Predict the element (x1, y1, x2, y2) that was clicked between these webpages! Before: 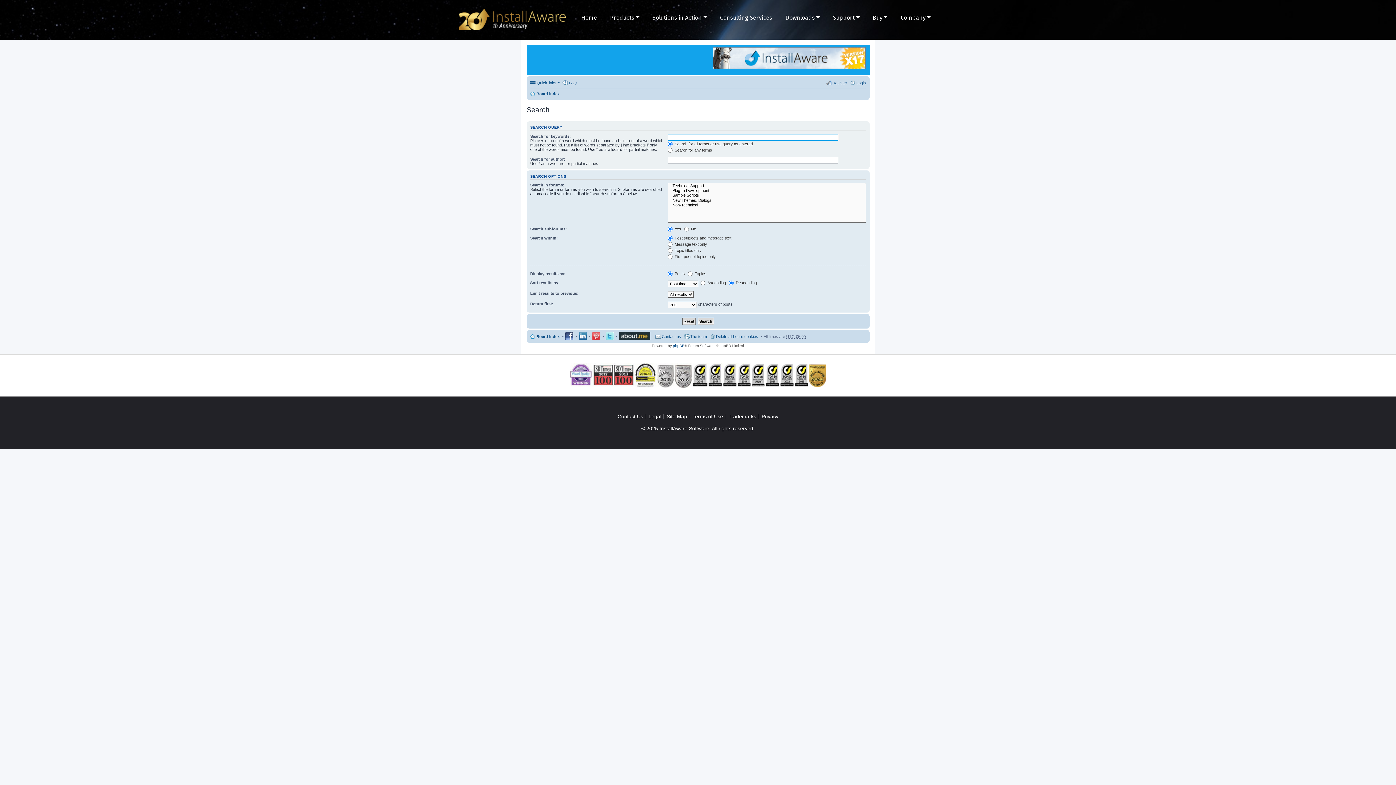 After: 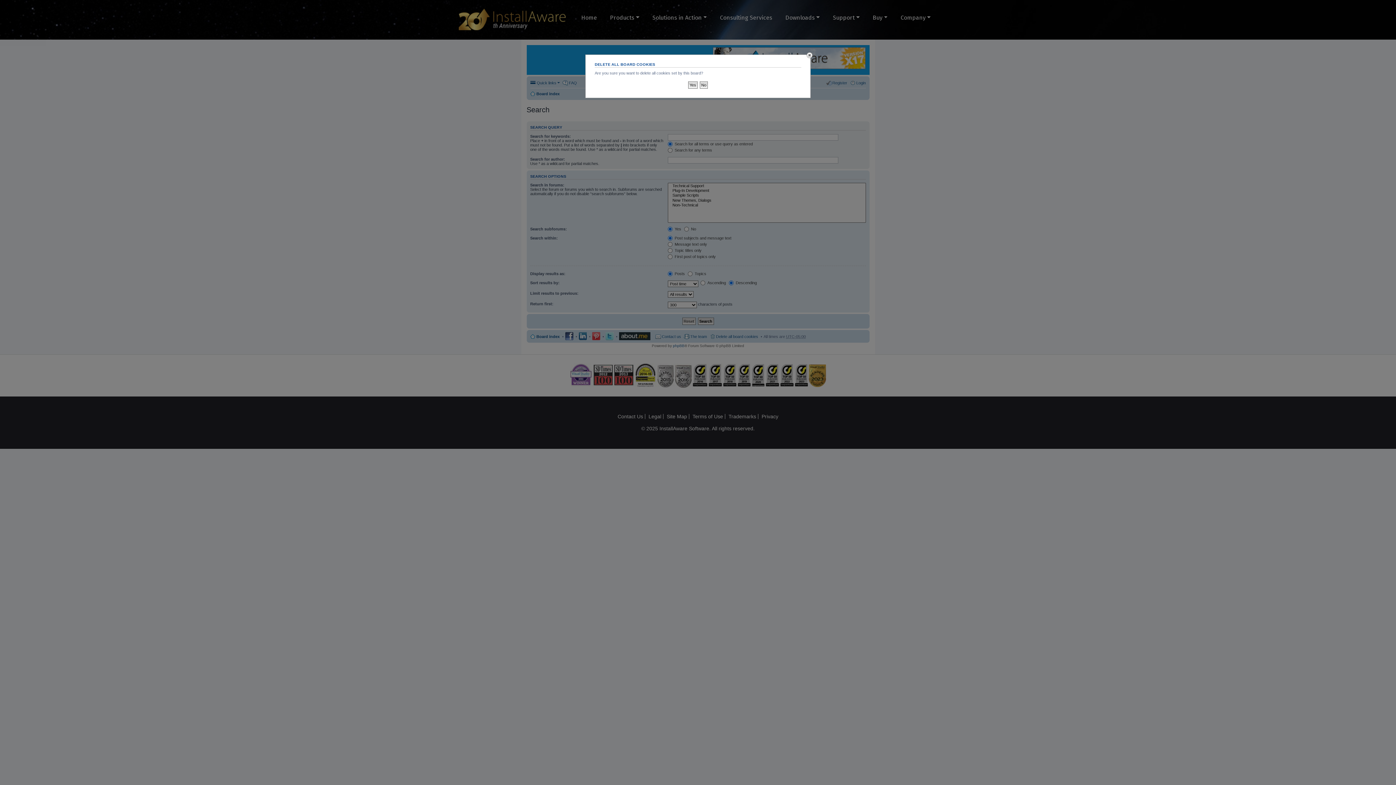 Action: bbox: (709, 332, 758, 340) label: Delete all board cookies